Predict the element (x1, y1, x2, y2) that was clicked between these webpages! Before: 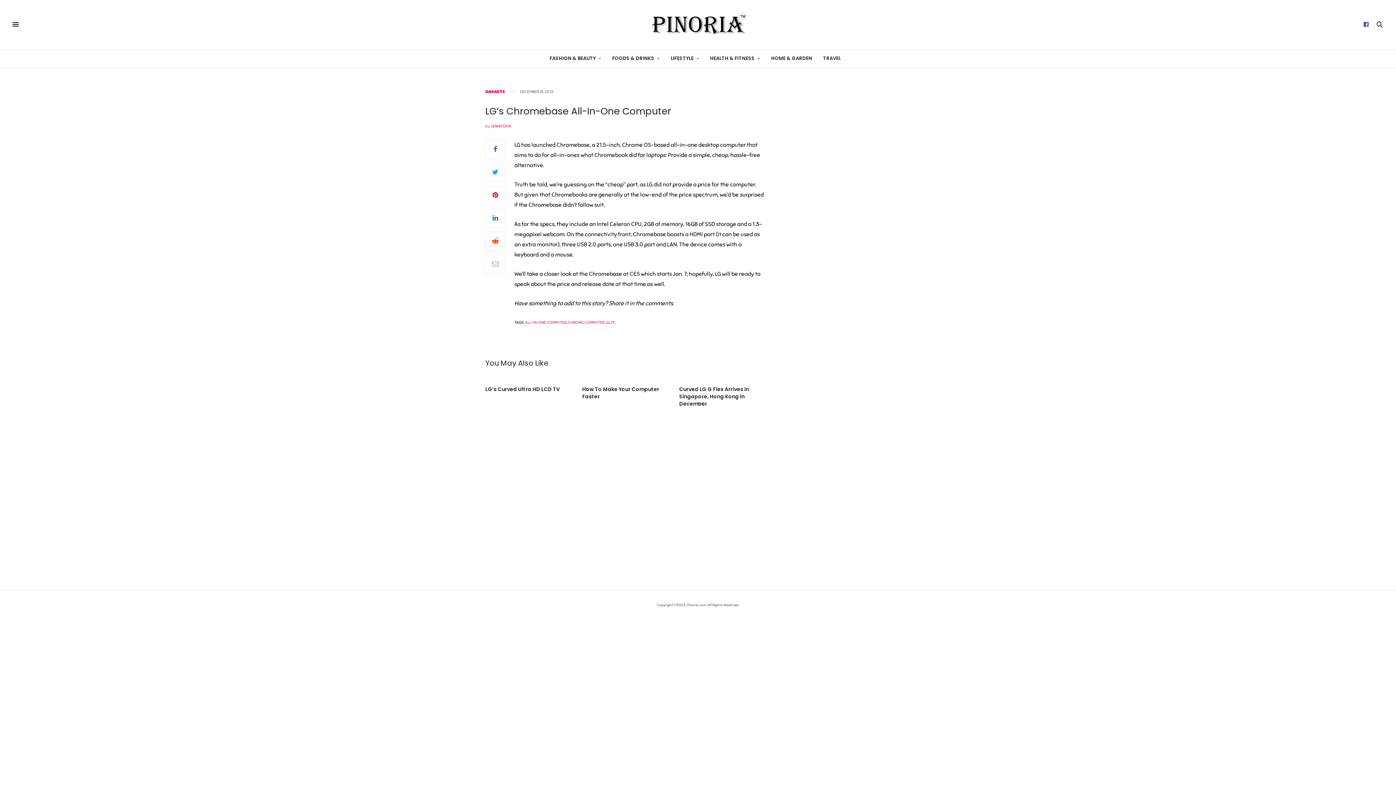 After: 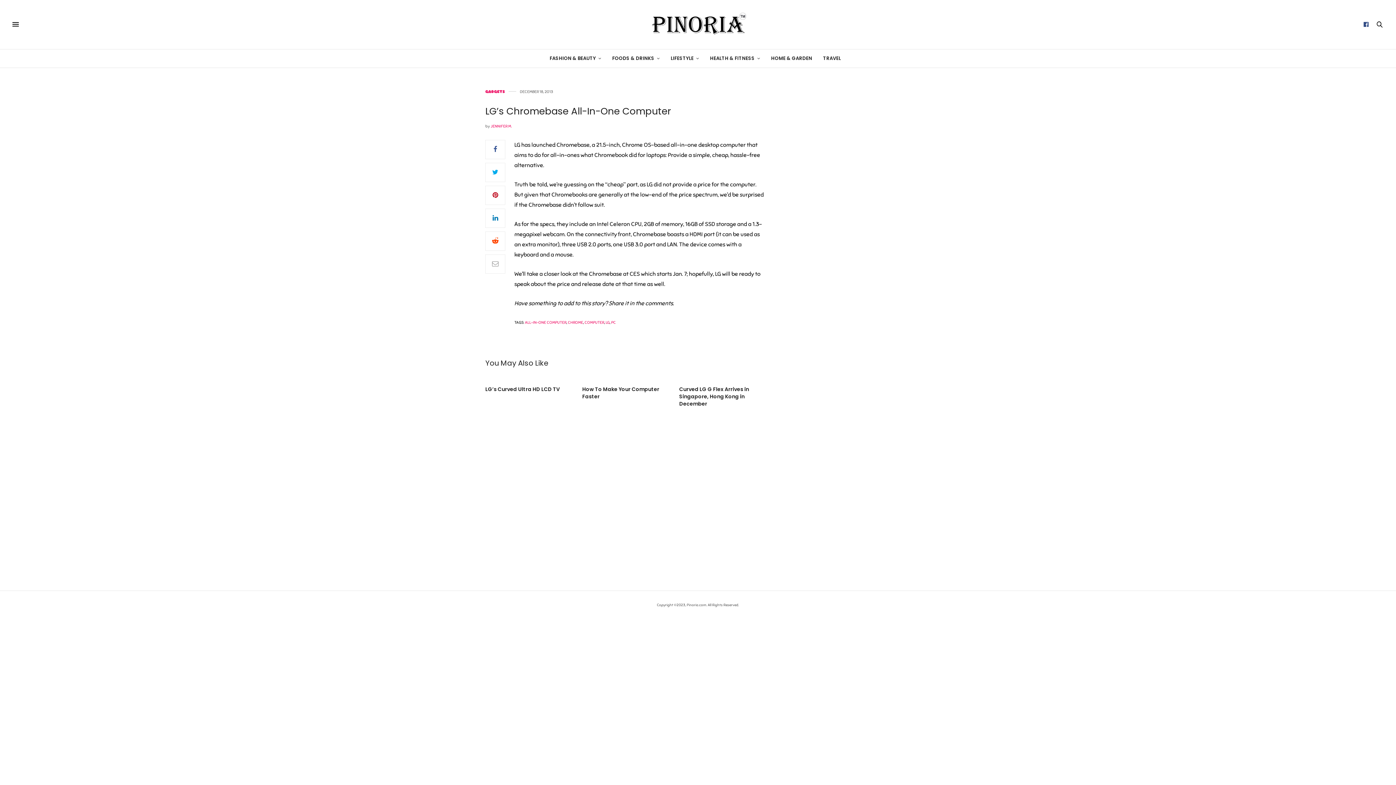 Action: bbox: (1362, 21, 1370, 27)